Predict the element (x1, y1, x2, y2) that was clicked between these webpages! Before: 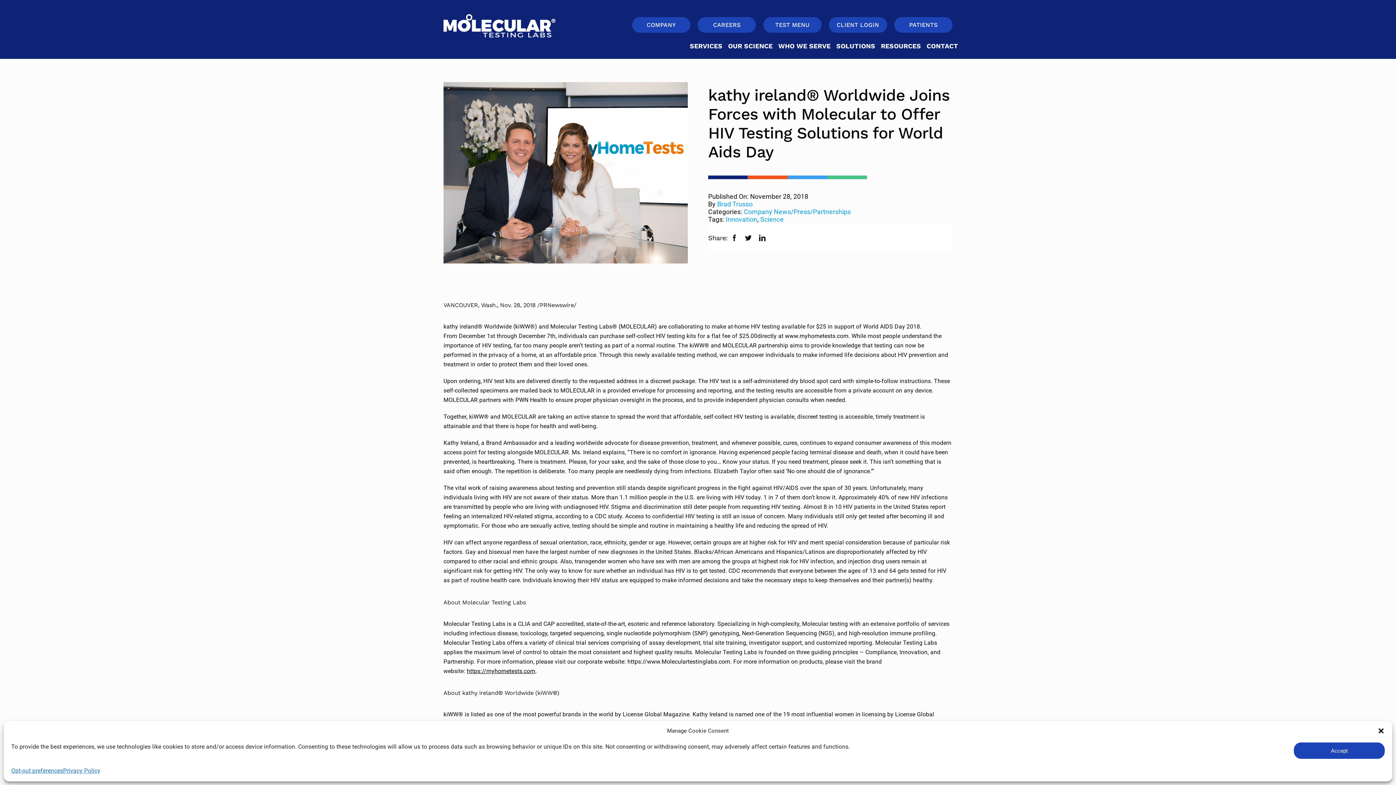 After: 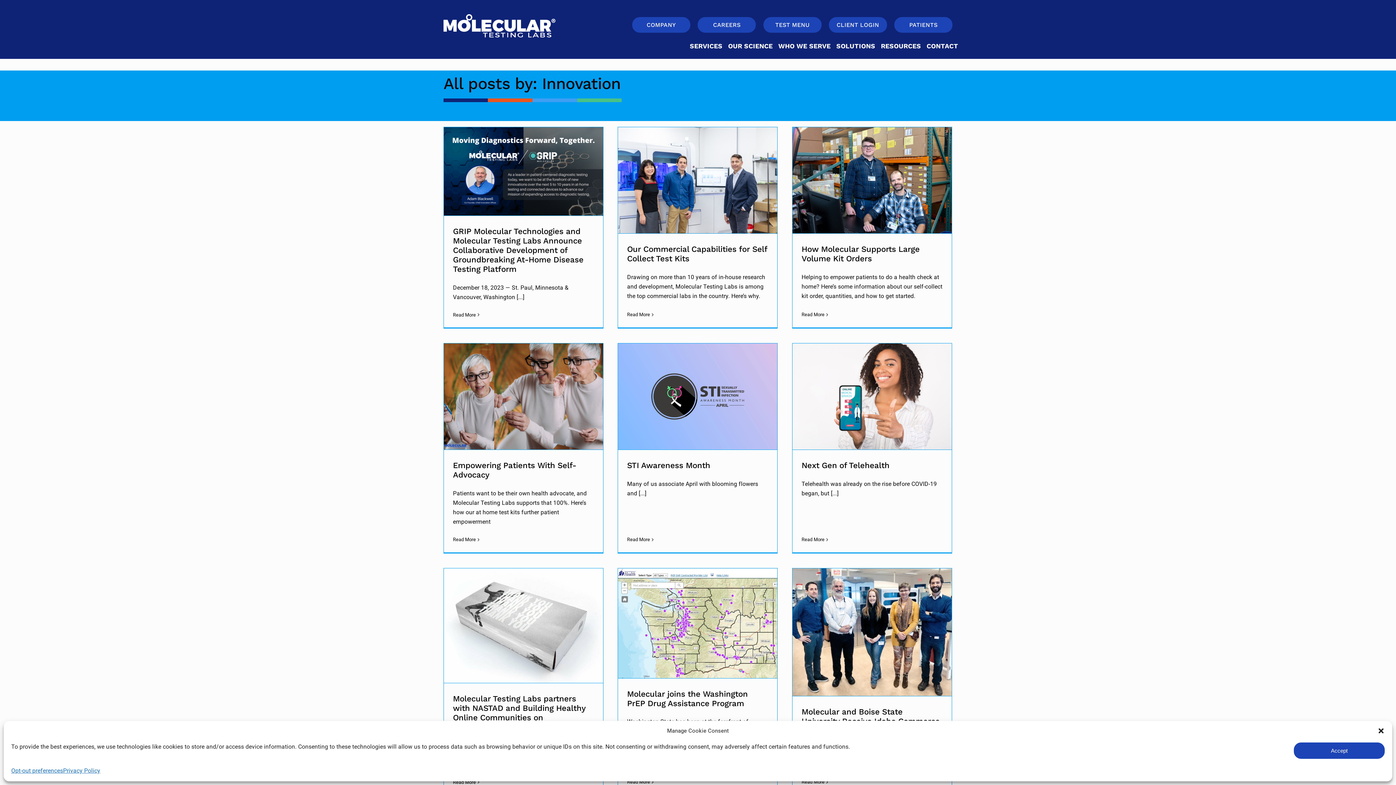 Action: label: Innovation bbox: (725, 215, 757, 223)